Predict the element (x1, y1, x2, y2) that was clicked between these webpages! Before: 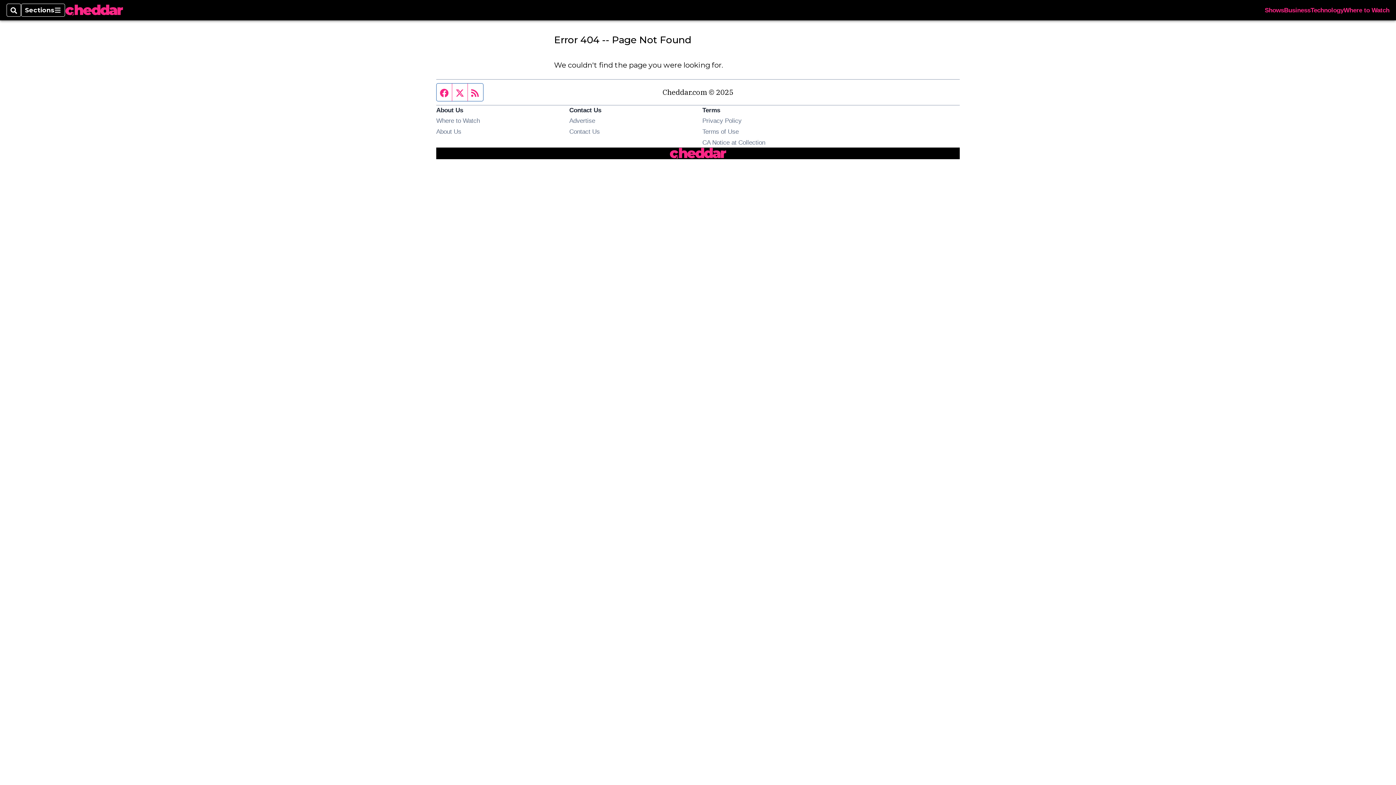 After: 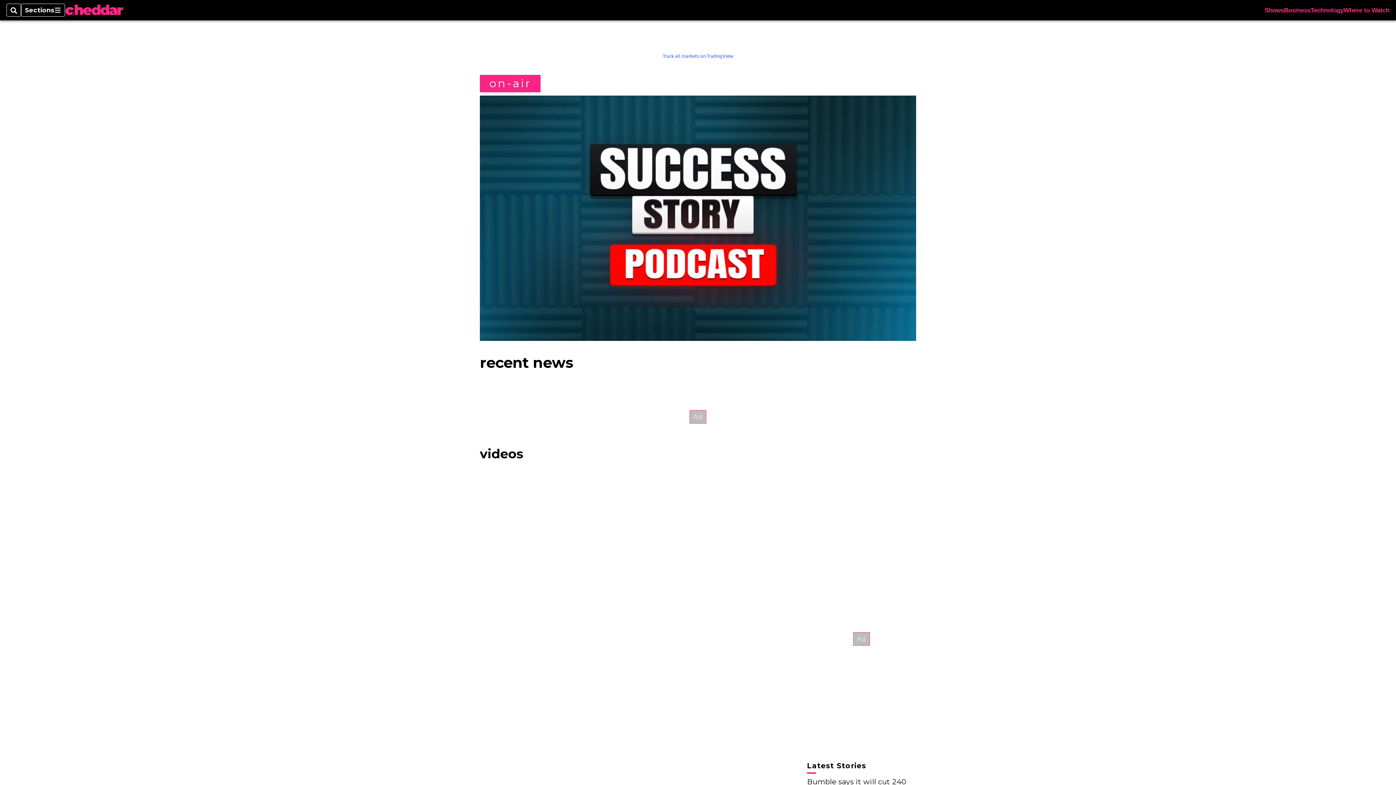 Action: bbox: (65, 4, 123, 16)